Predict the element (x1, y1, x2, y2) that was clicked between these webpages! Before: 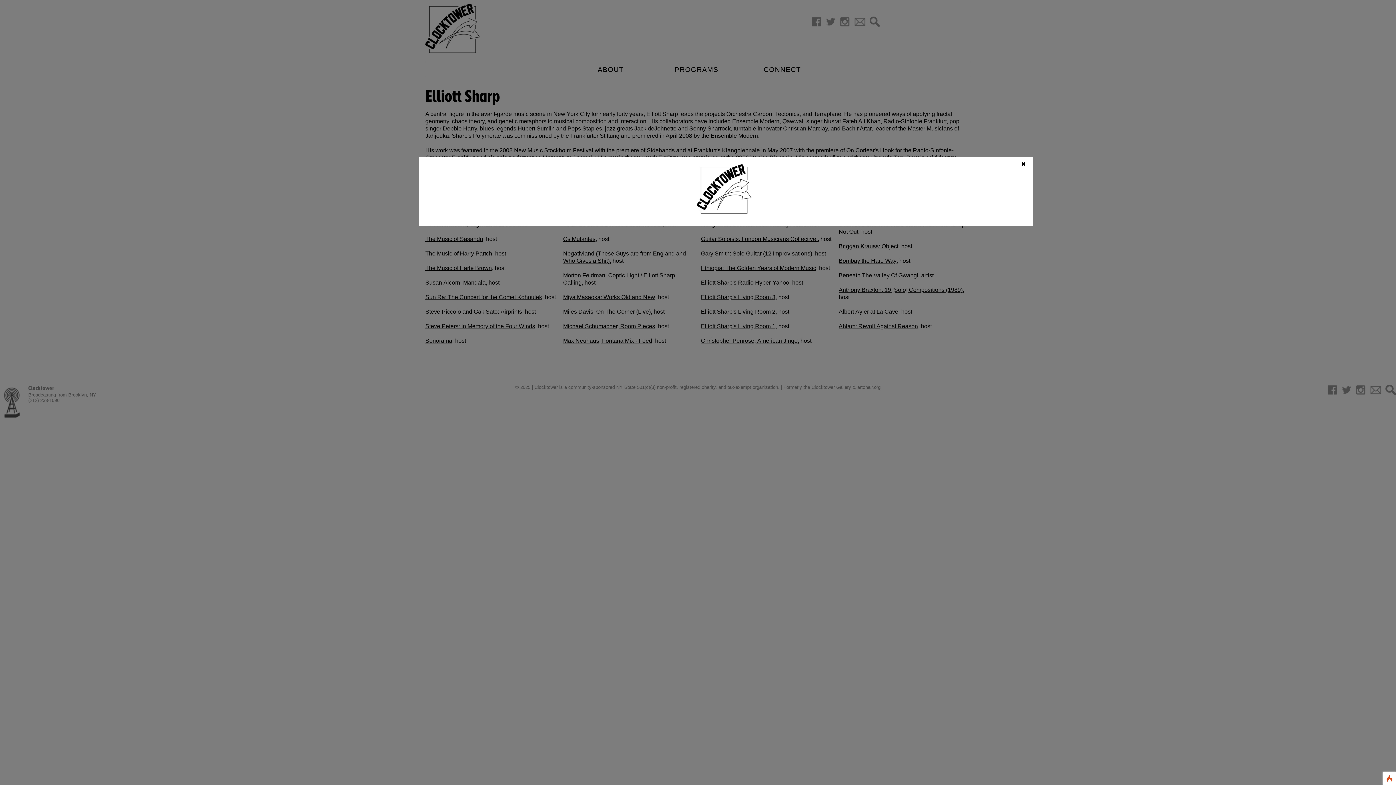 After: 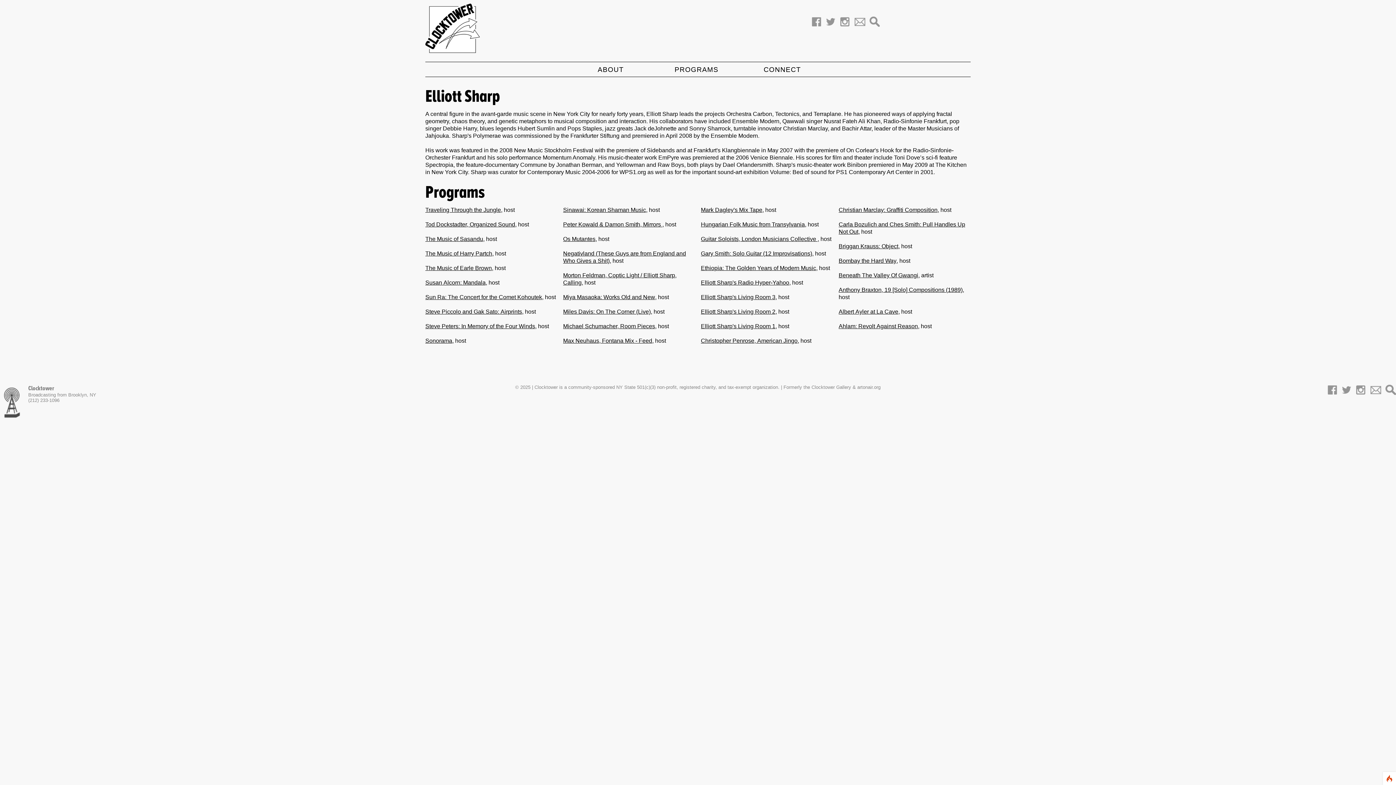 Action: bbox: (1021, 160, 1026, 167) label: ✖